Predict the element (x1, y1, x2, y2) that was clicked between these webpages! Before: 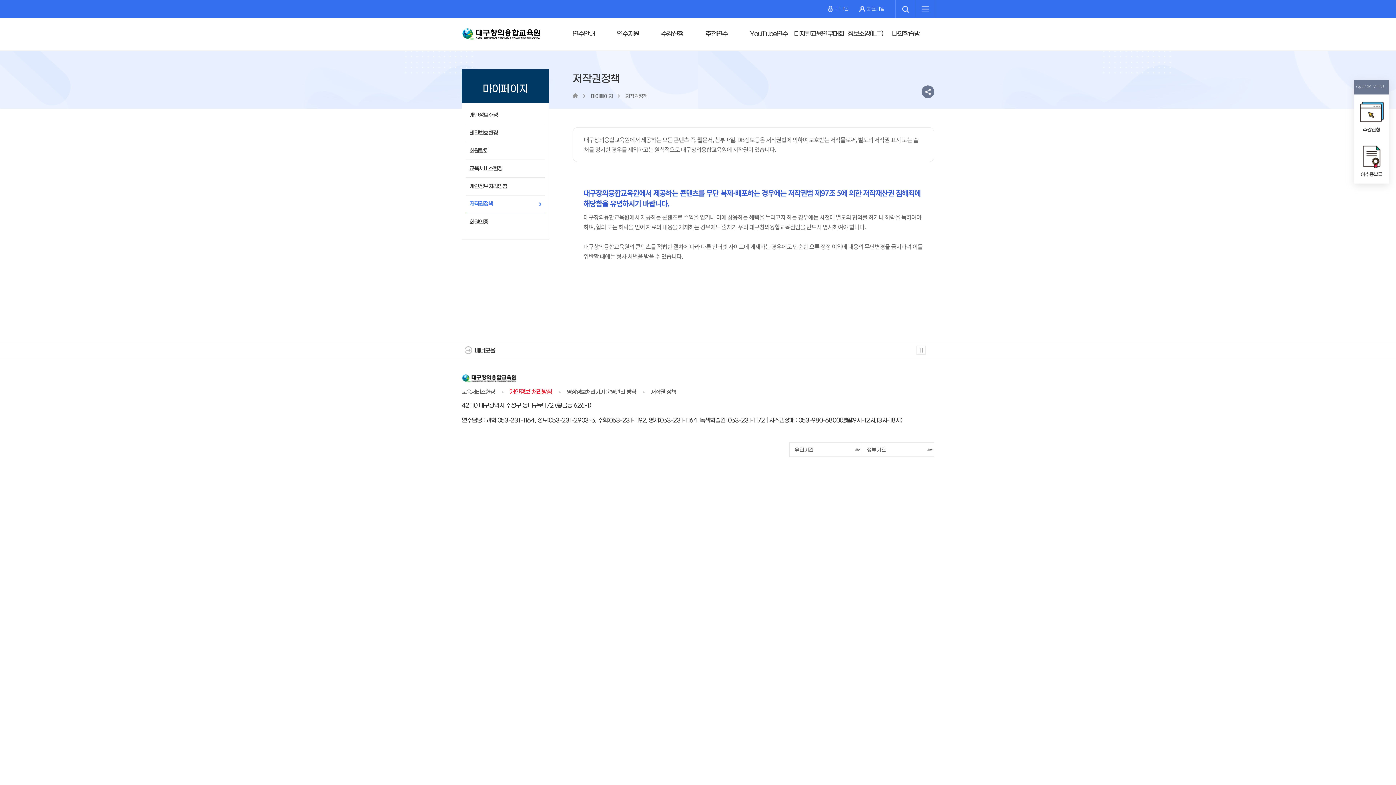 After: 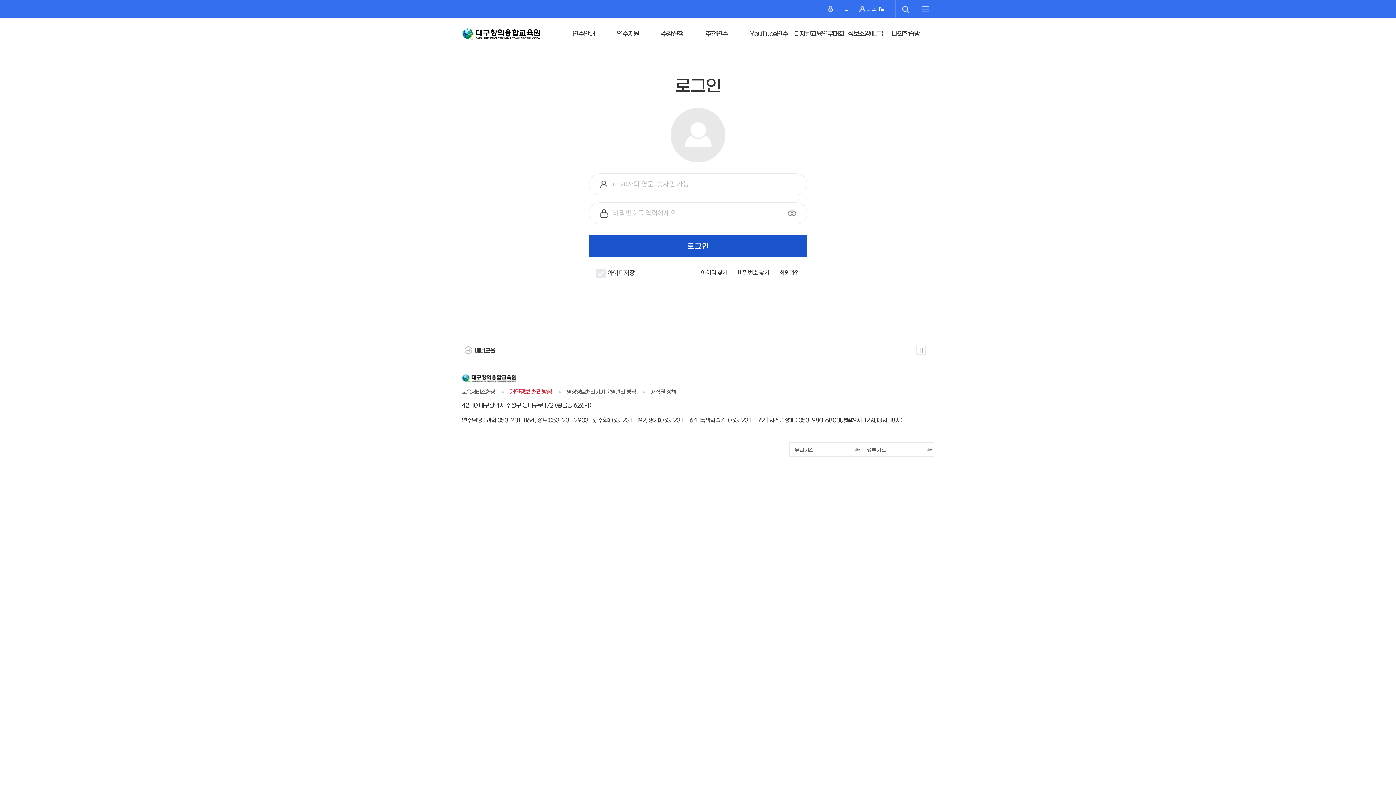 Action: label: 이수증발급 bbox: (1354, 139, 1389, 183)